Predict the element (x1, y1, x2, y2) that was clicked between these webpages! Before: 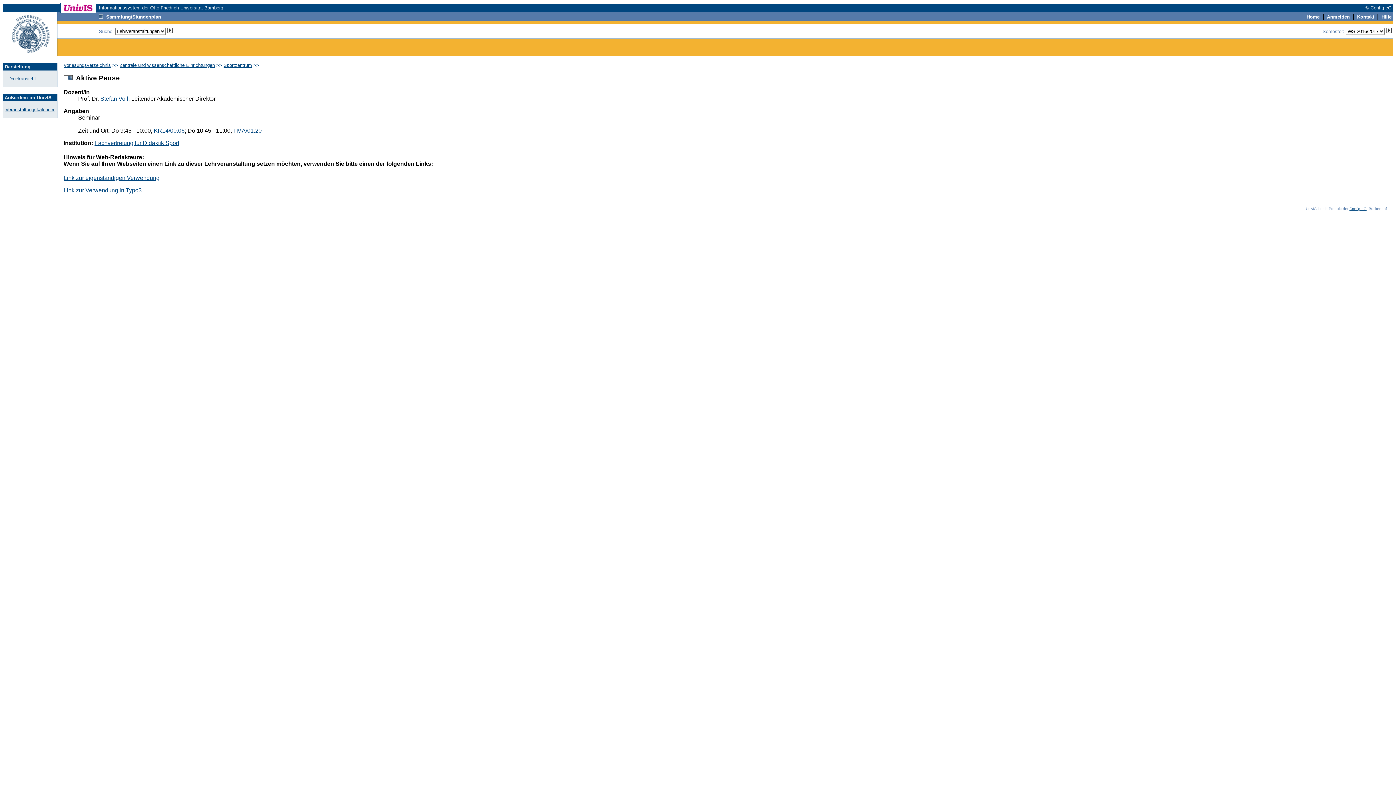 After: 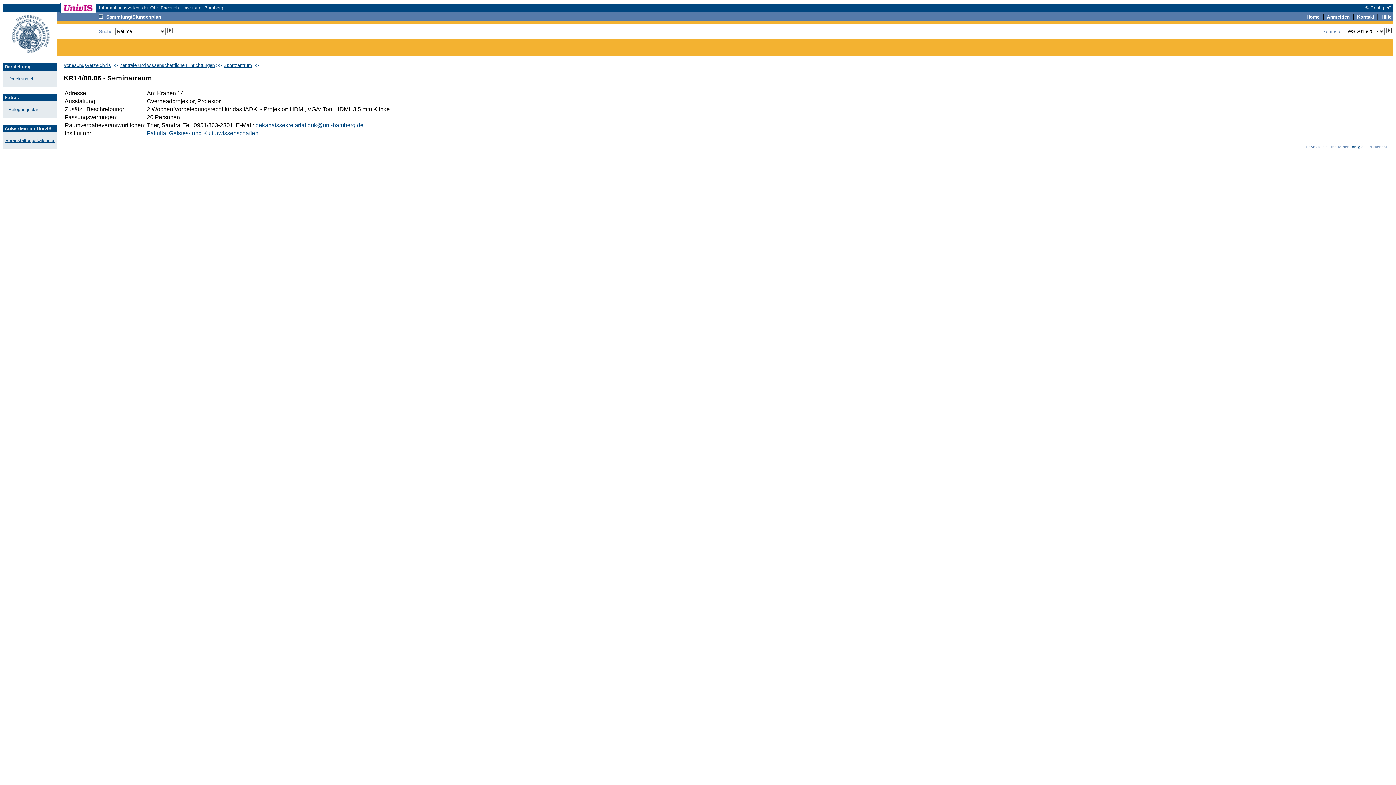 Action: label: KR14/00.06 bbox: (153, 127, 184, 133)